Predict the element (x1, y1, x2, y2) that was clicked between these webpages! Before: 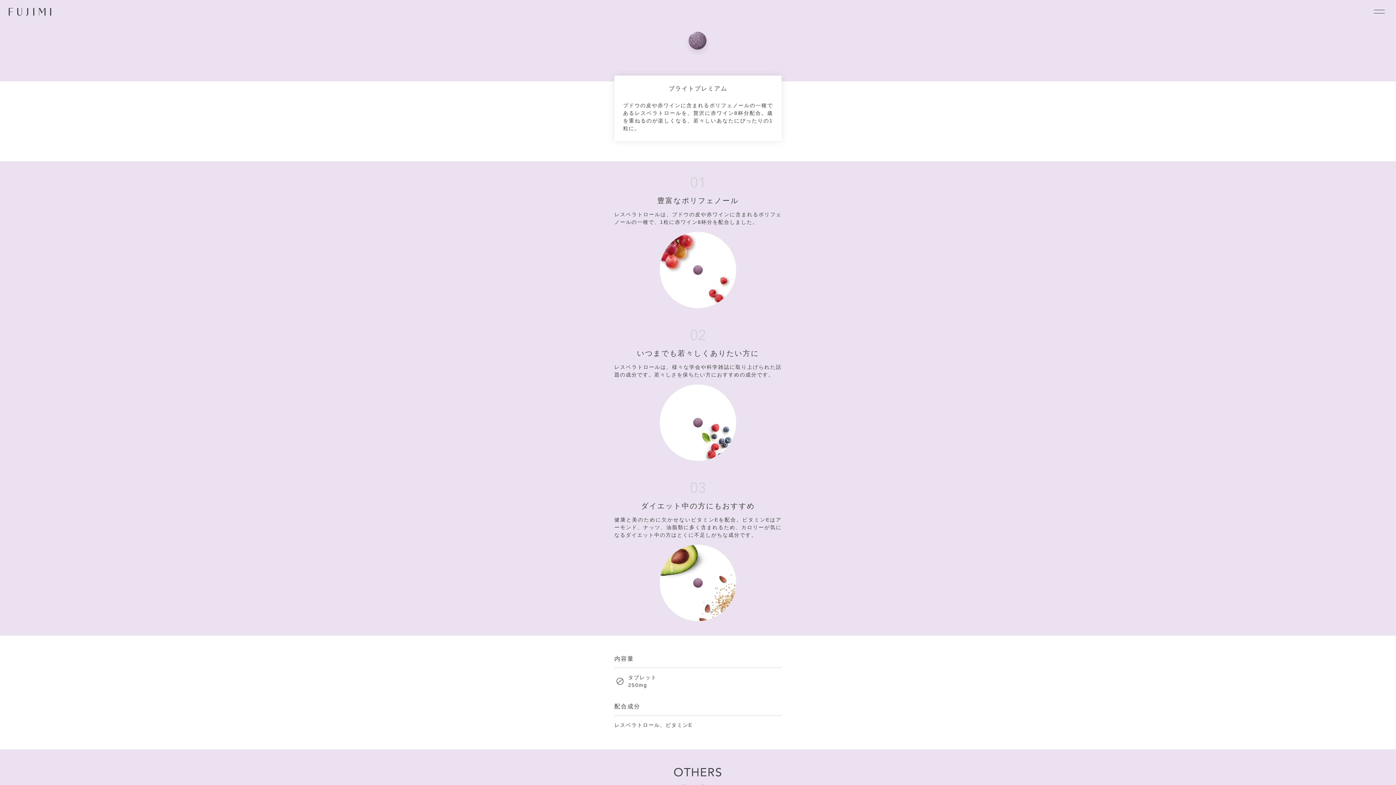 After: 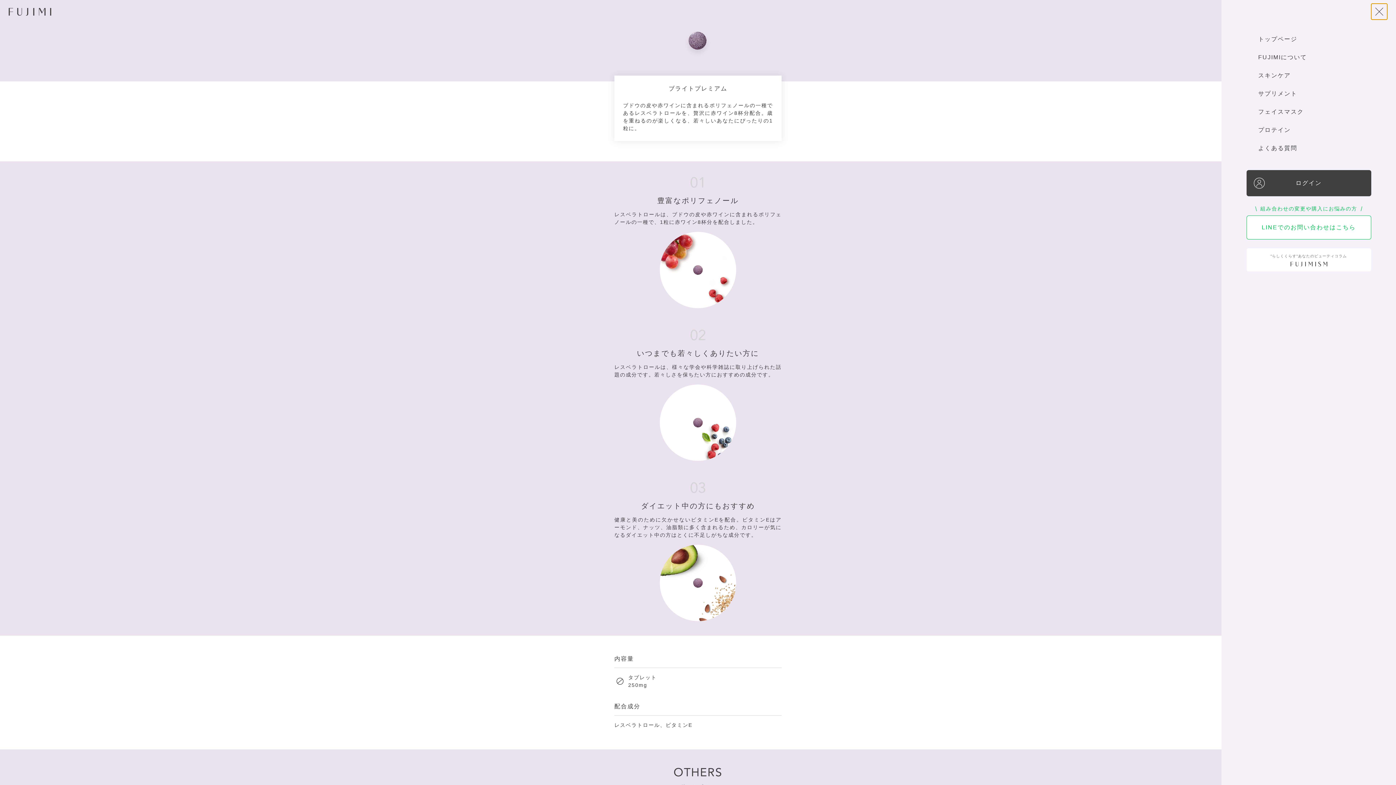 Action: bbox: (1371, 3, 1387, 19)